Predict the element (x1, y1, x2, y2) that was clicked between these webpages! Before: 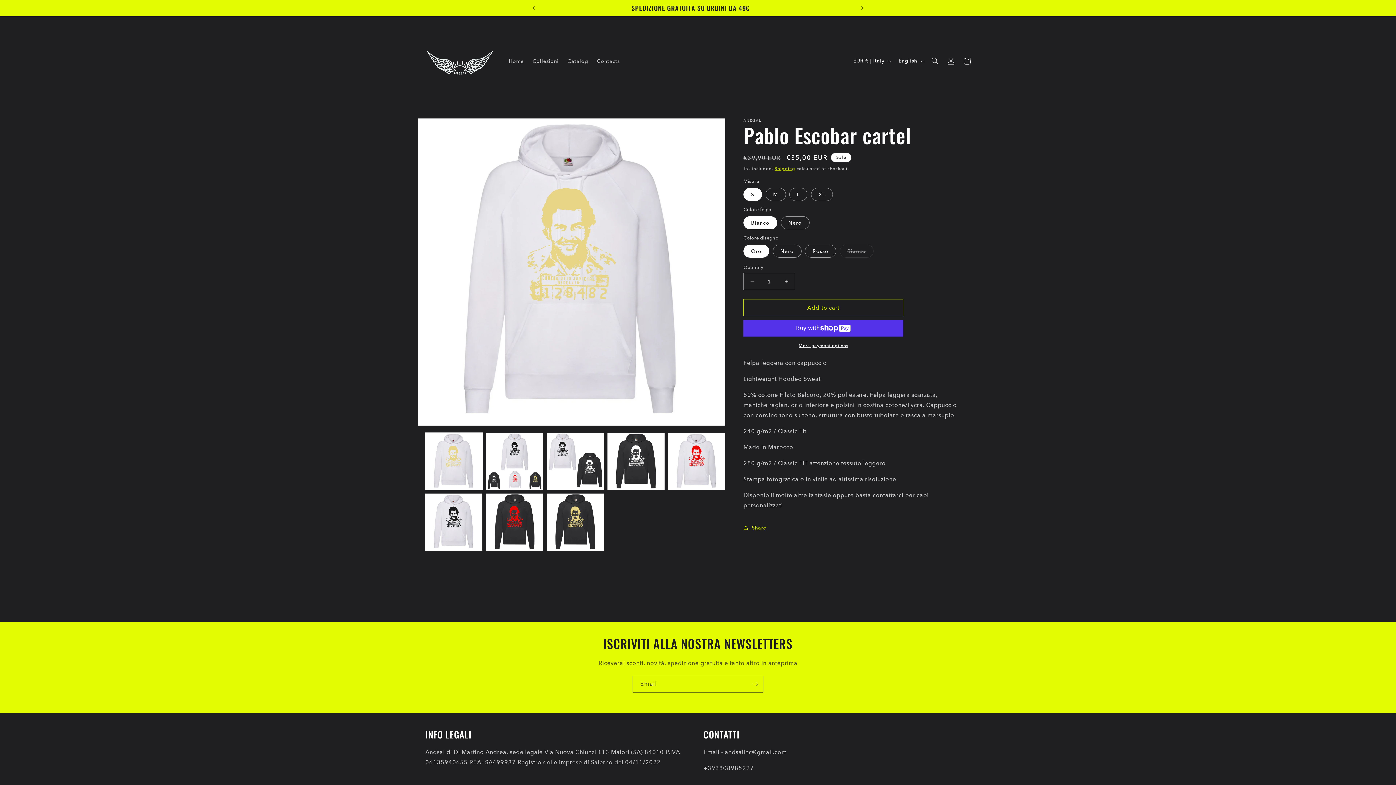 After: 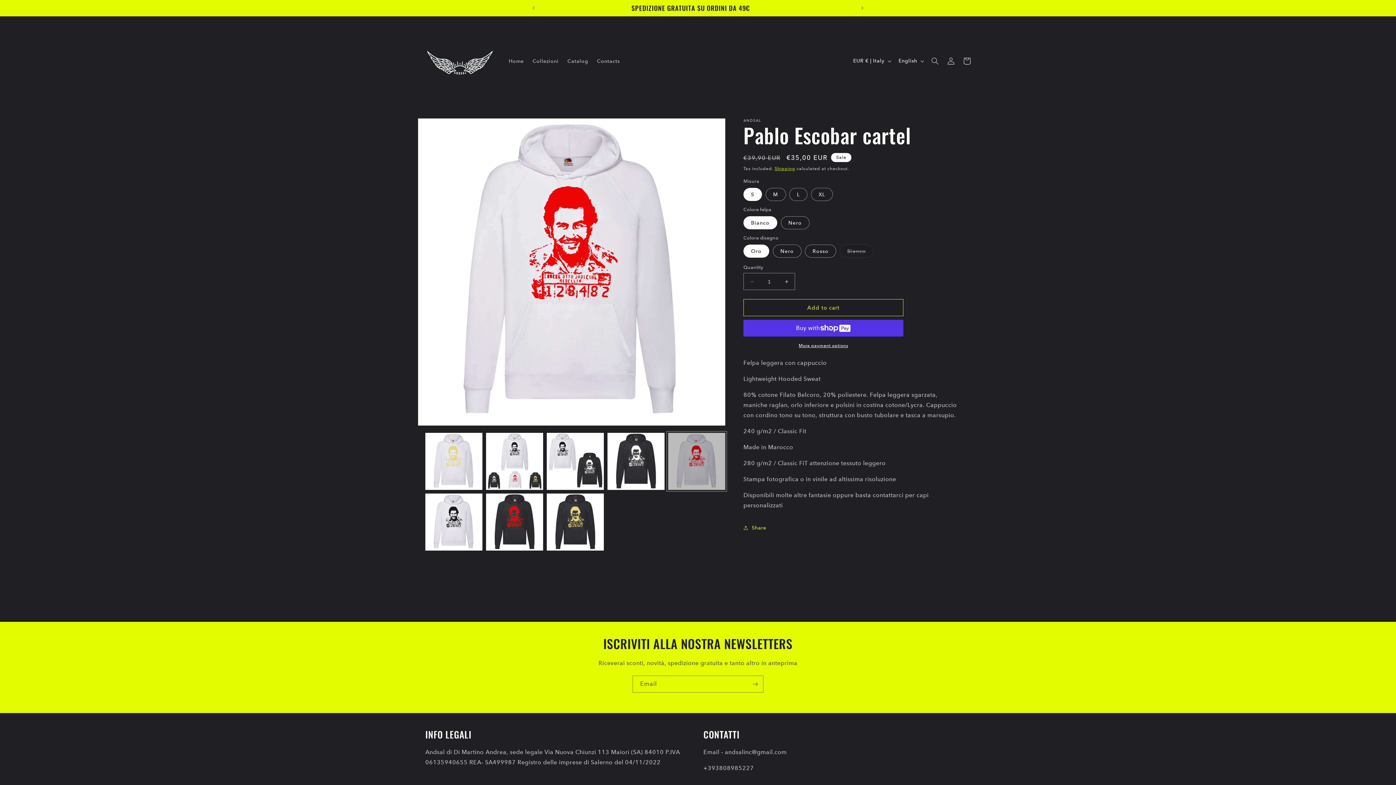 Action: bbox: (668, 433, 725, 490) label: Load image 5 in gallery view